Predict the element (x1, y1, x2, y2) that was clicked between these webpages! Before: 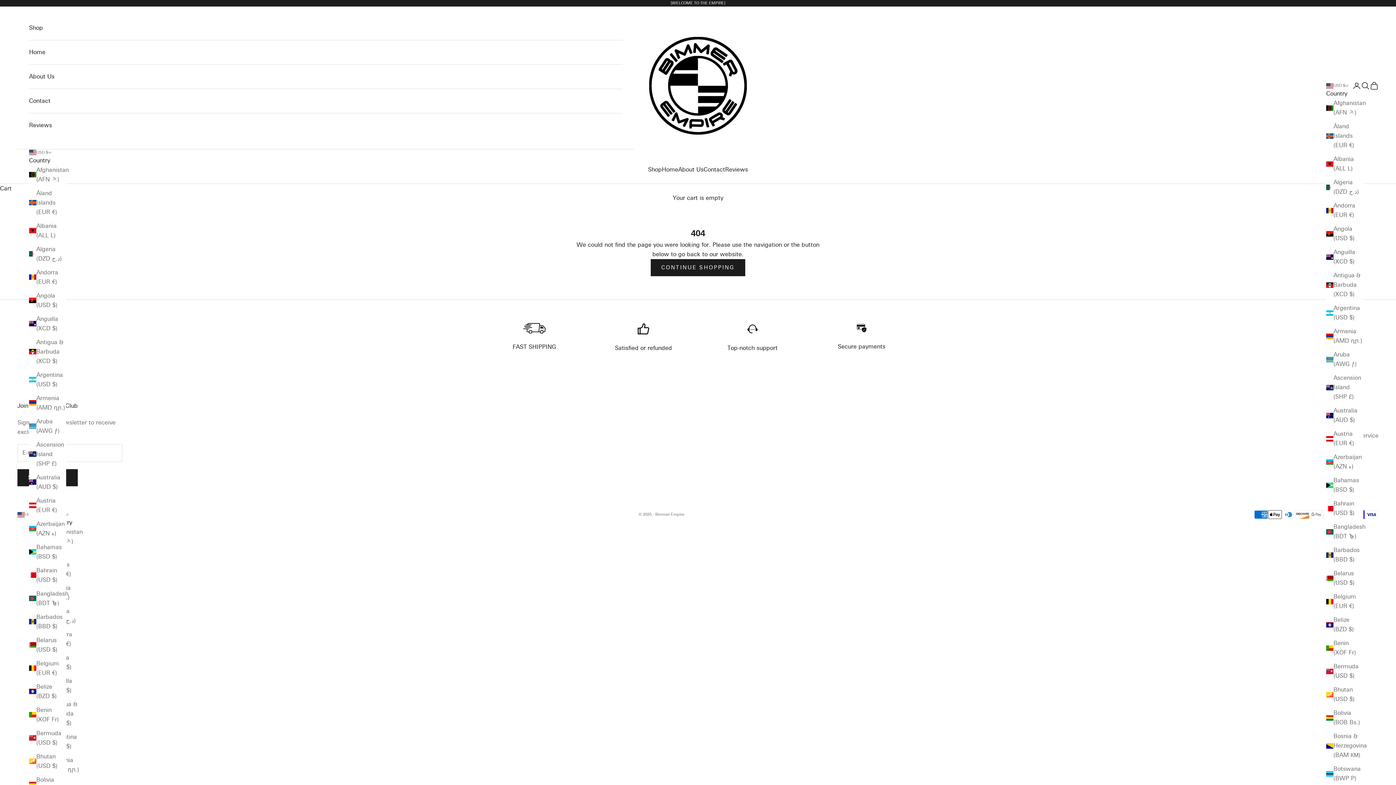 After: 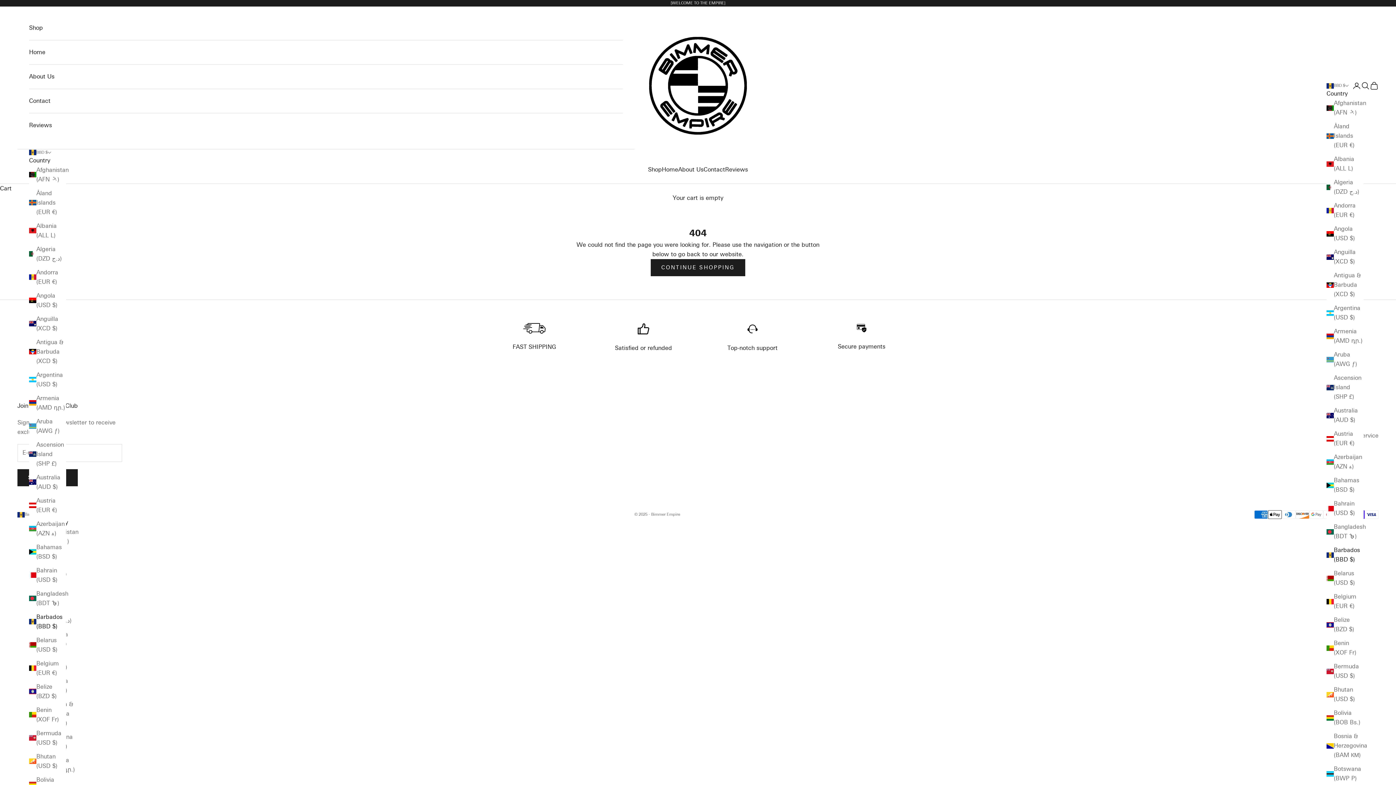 Action: label: Barbados (BBD $) bbox: (29, 612, 66, 631)